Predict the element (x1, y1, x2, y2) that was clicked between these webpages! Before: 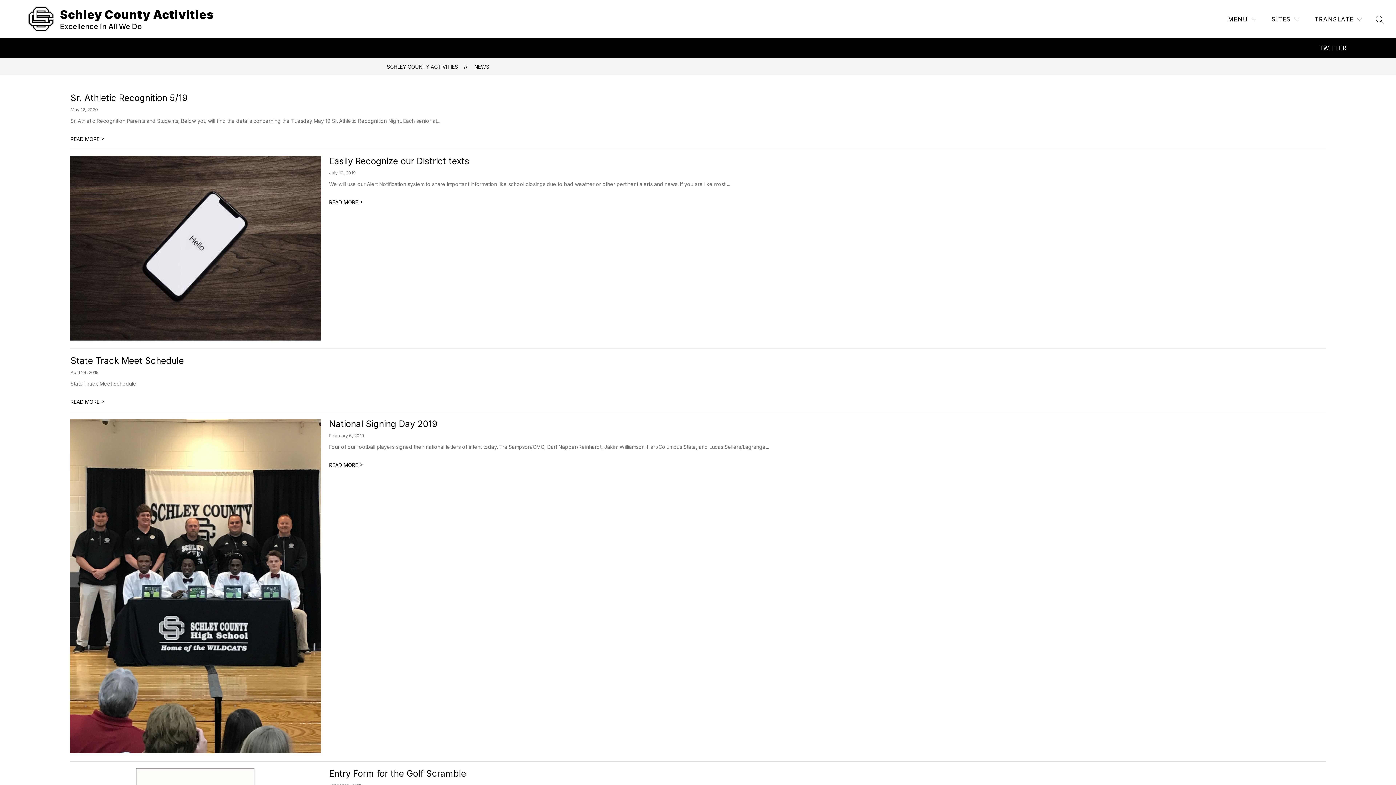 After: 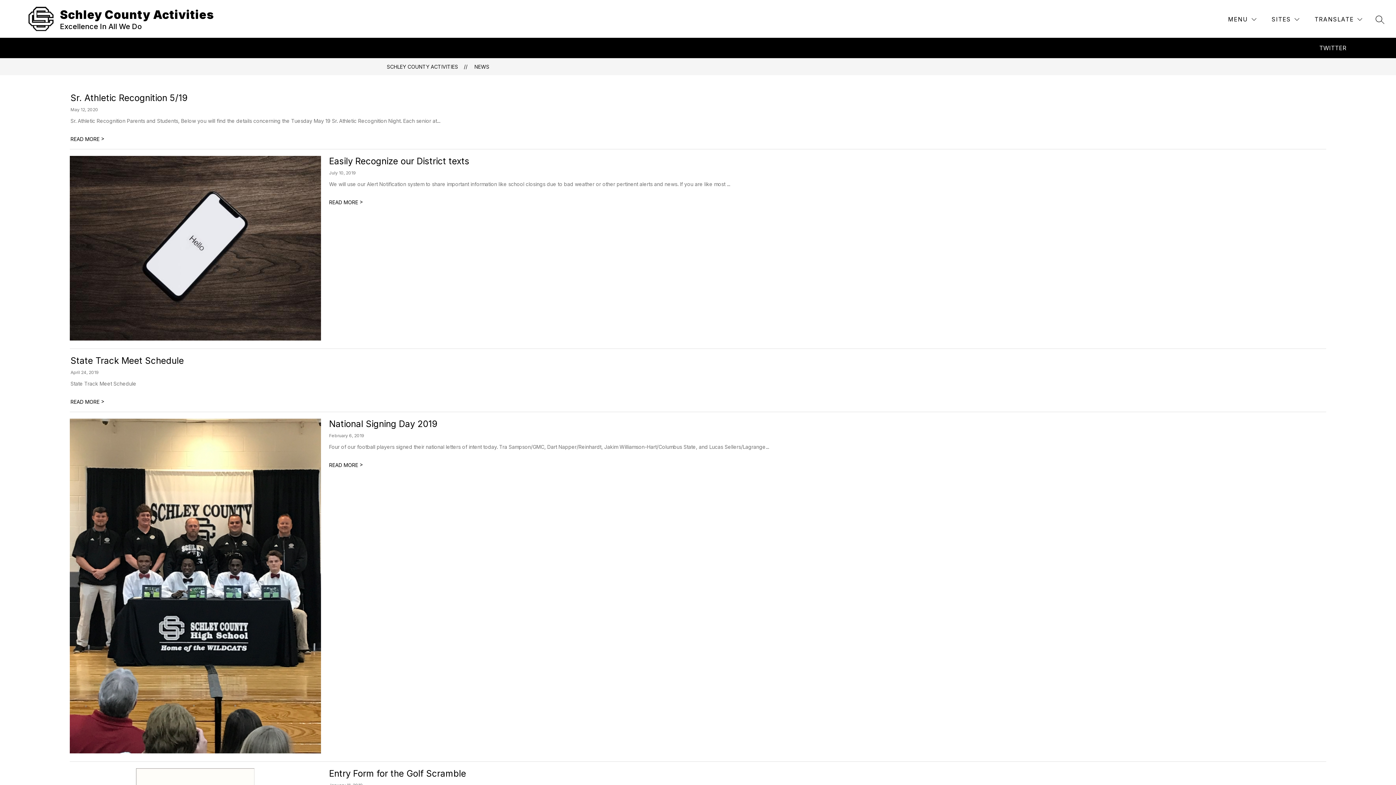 Action: bbox: (1319, 44, 1346, 51) label: TWITTER